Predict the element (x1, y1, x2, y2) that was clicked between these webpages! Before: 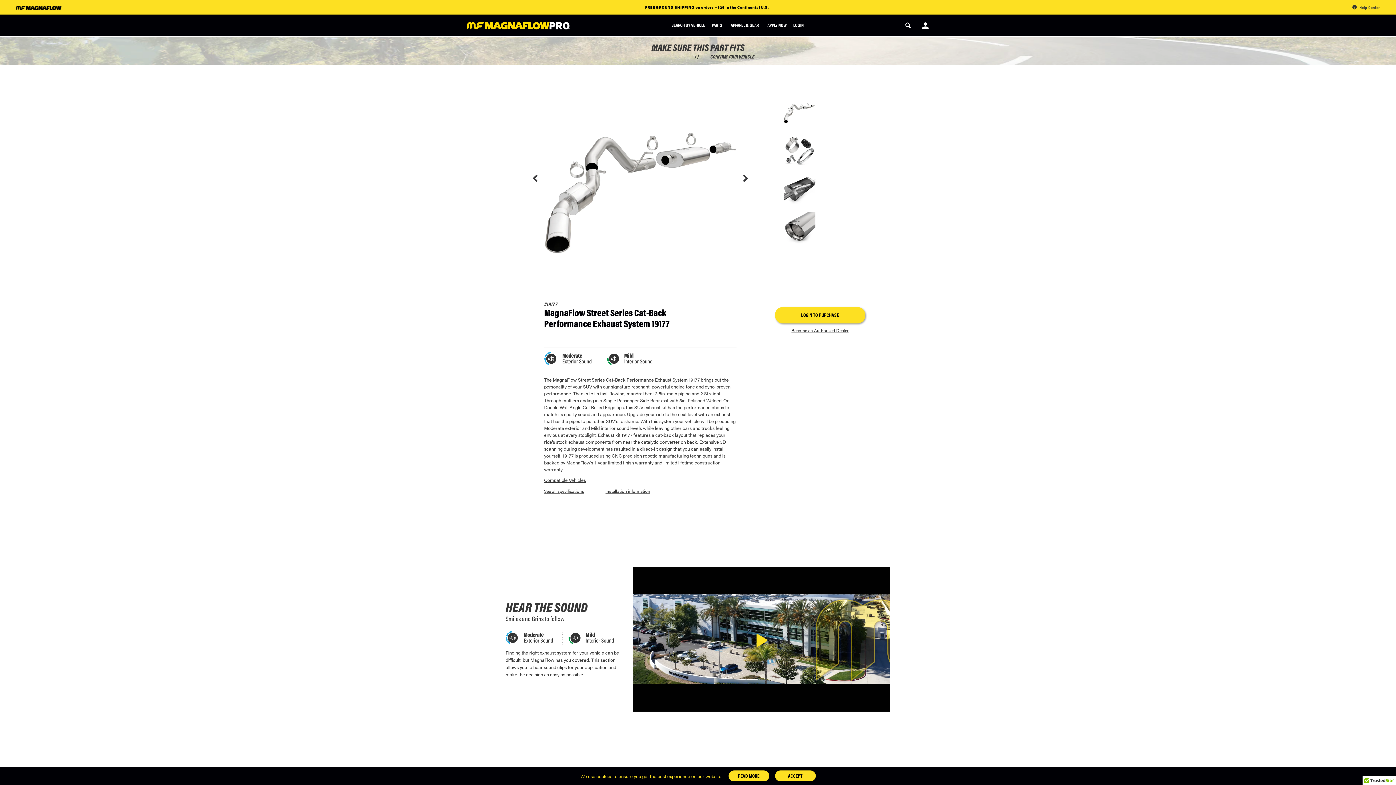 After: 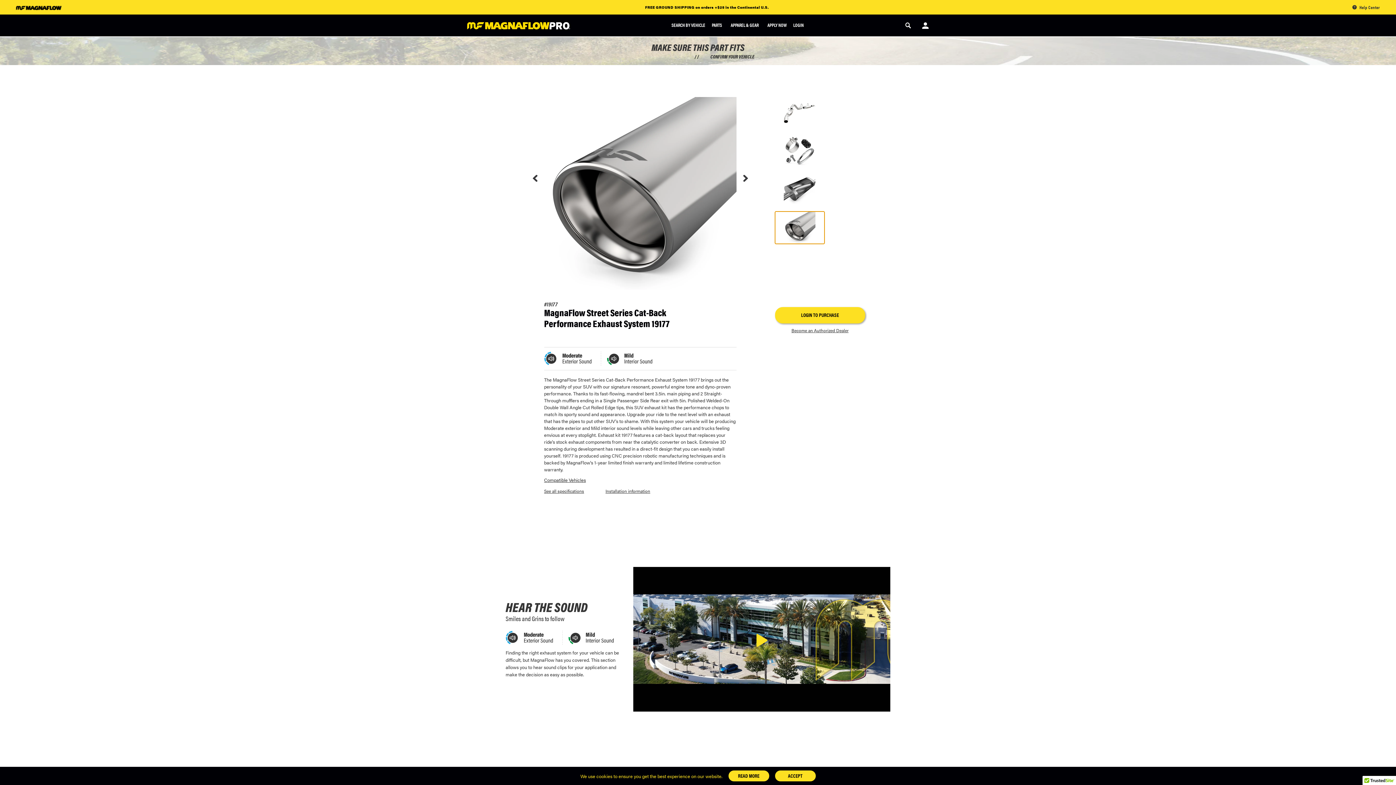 Action: bbox: (775, 211, 824, 244)